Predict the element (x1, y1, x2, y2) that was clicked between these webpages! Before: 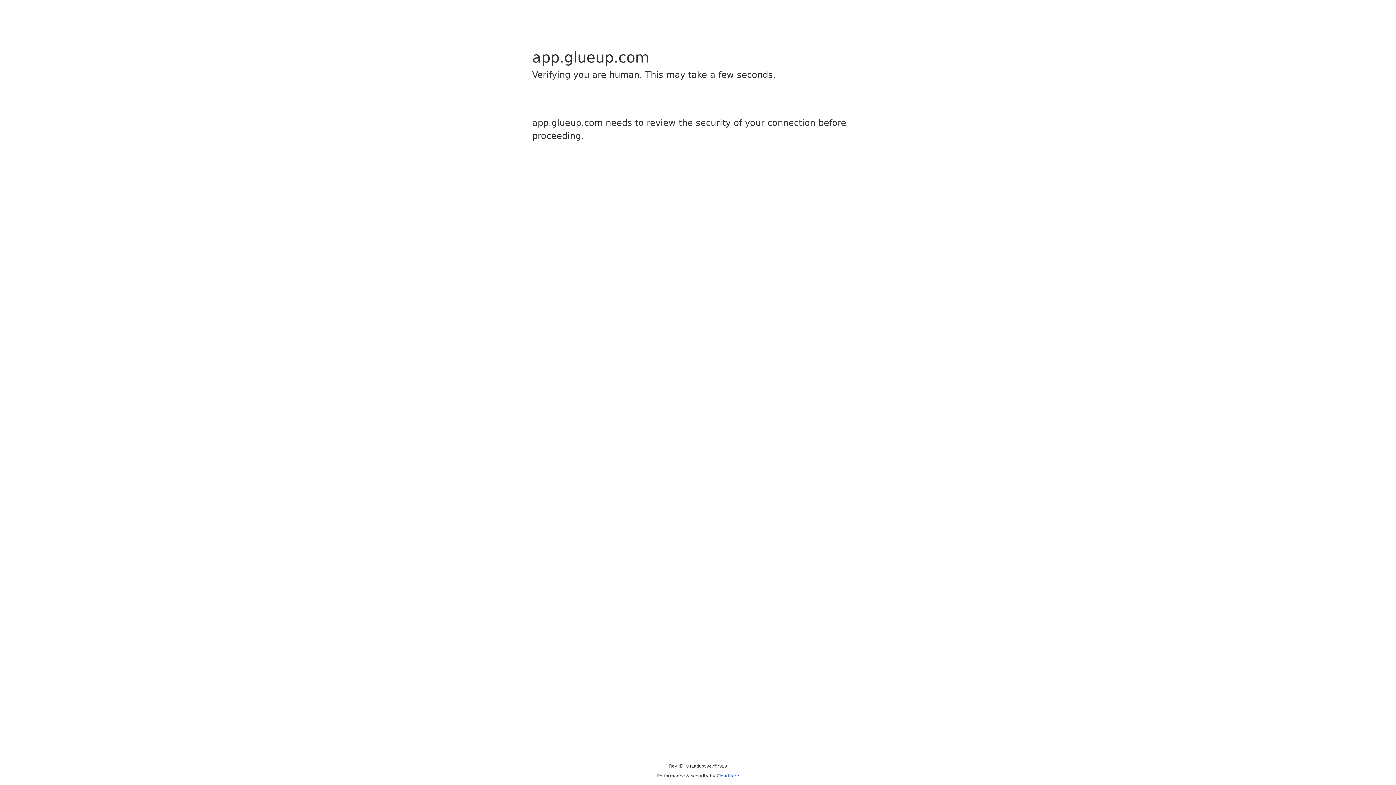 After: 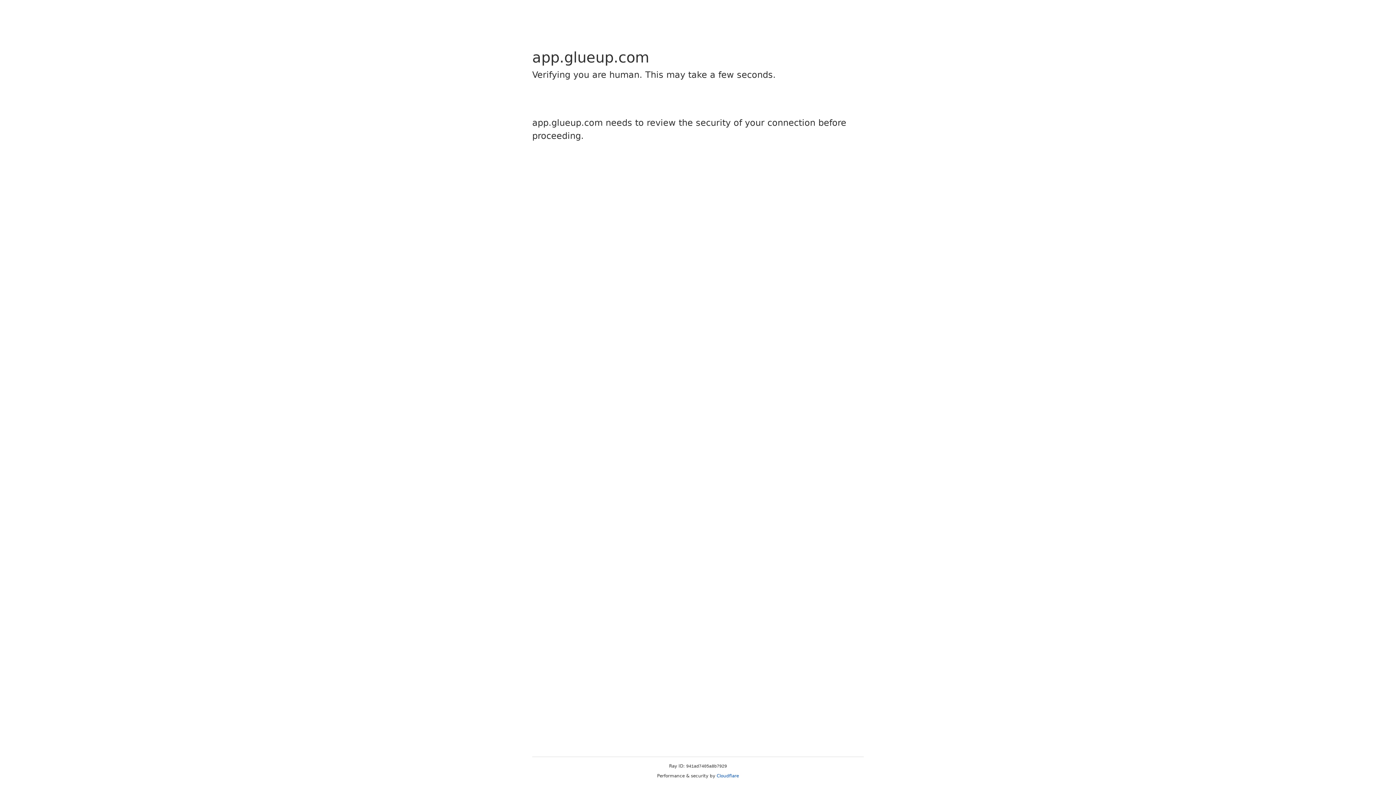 Action: bbox: (716, 773, 739, 778) label: Cloudflare